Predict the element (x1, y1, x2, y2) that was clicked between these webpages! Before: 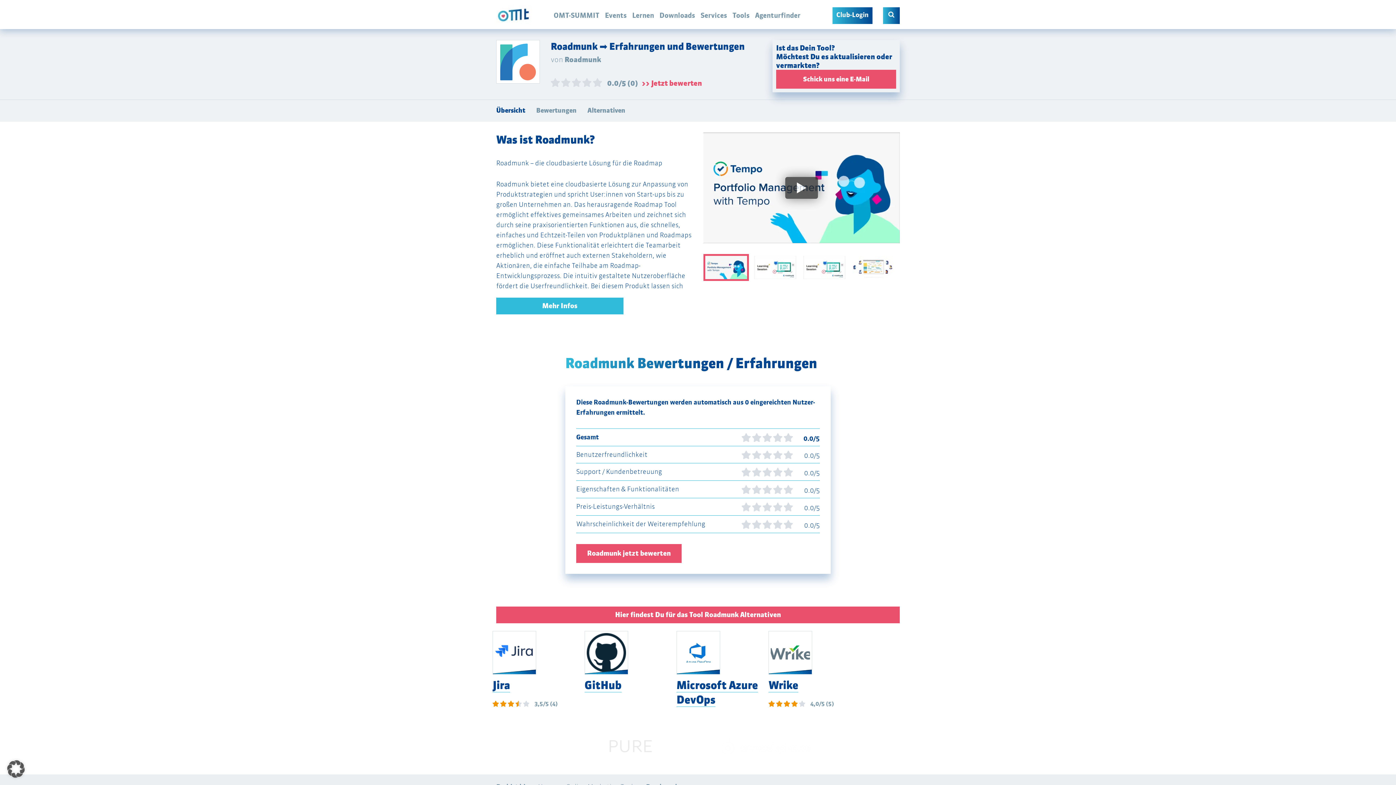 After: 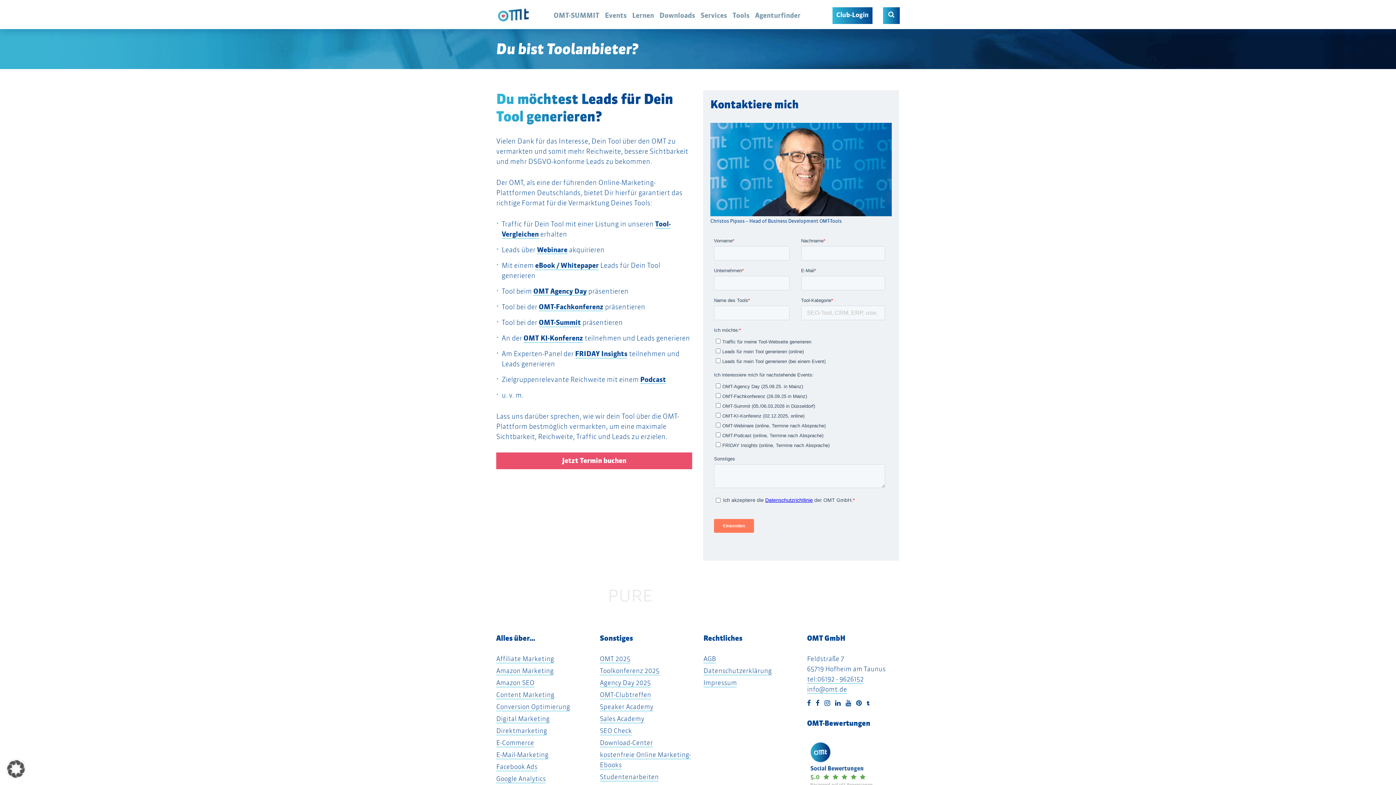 Action: bbox: (776, 69, 896, 88) label: Schick uns eine E-Mail